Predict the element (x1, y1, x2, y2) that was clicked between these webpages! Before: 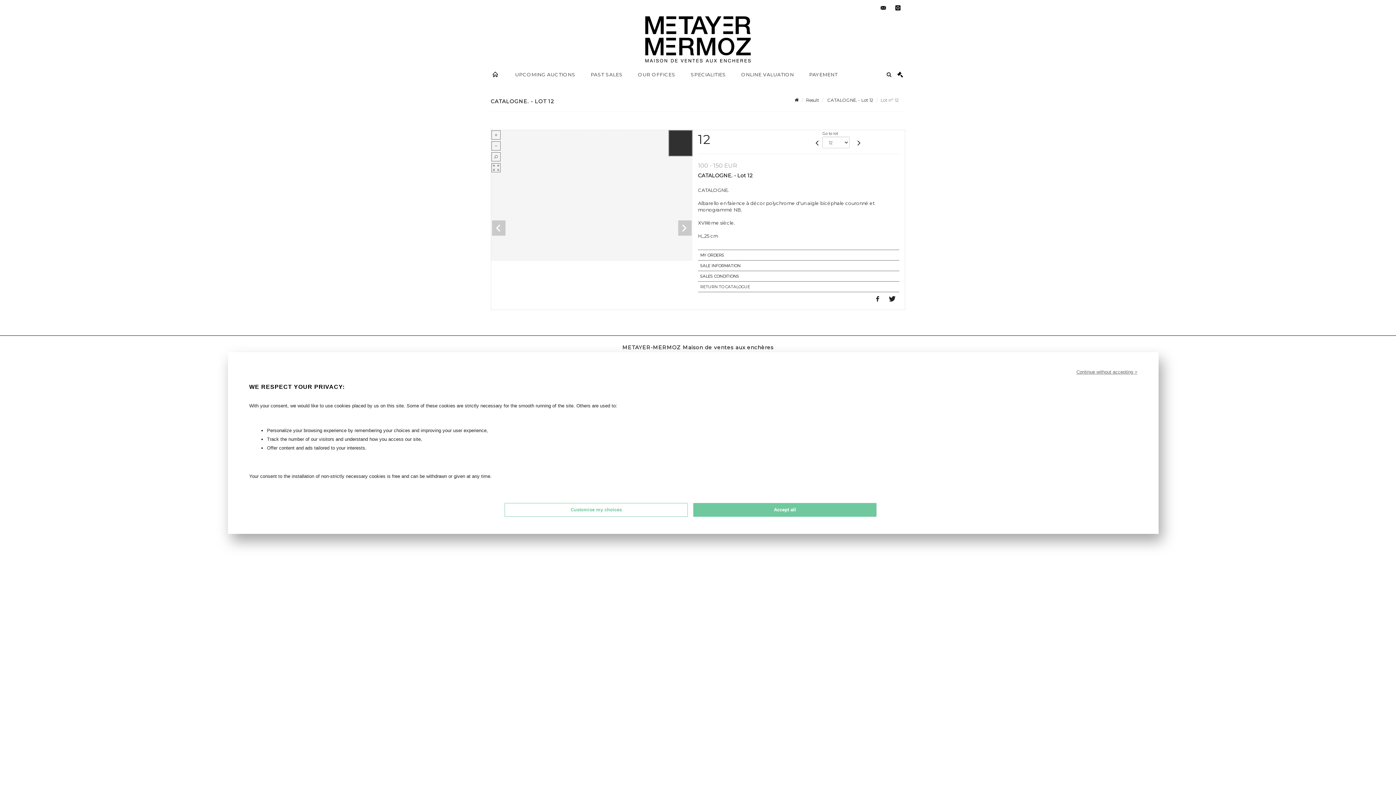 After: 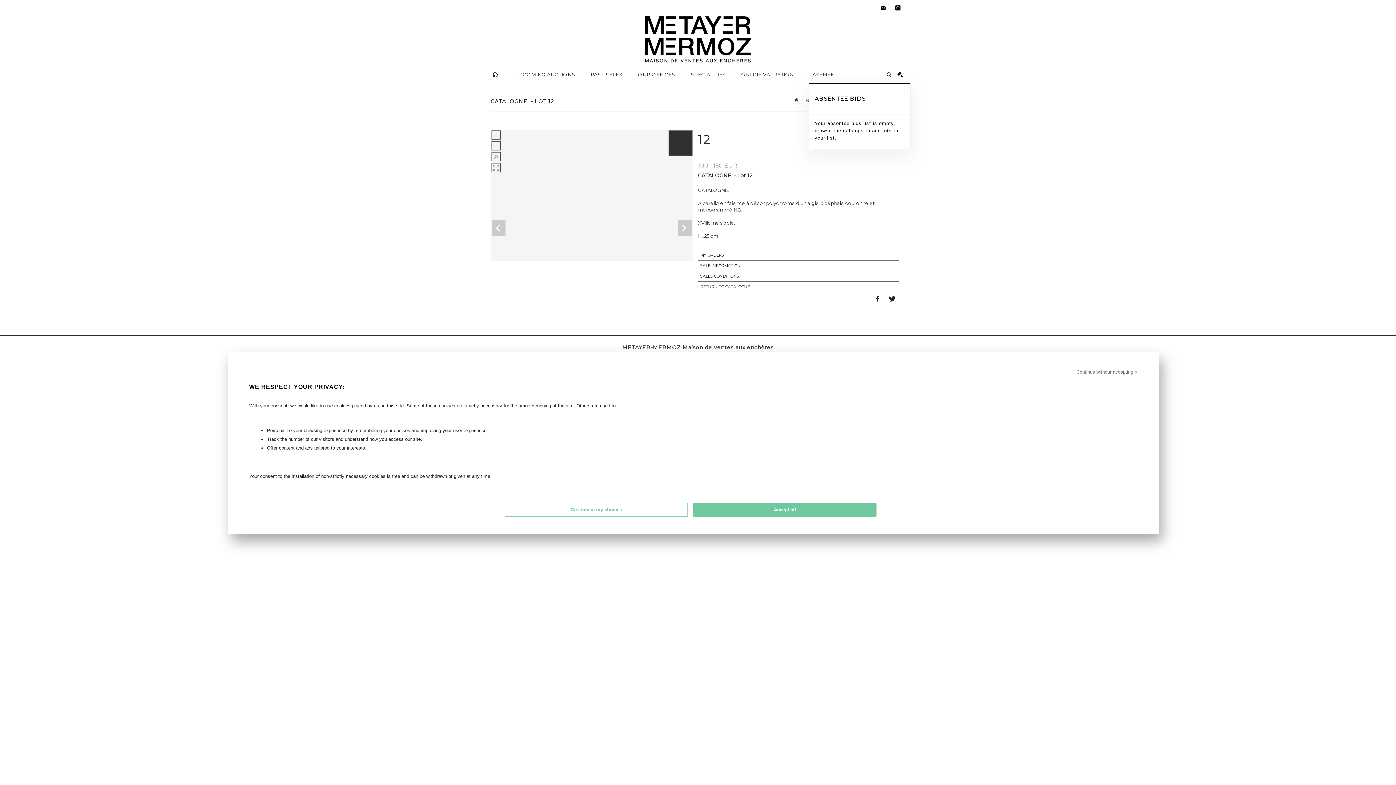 Action: bbox: (897, 71, 905, 78)